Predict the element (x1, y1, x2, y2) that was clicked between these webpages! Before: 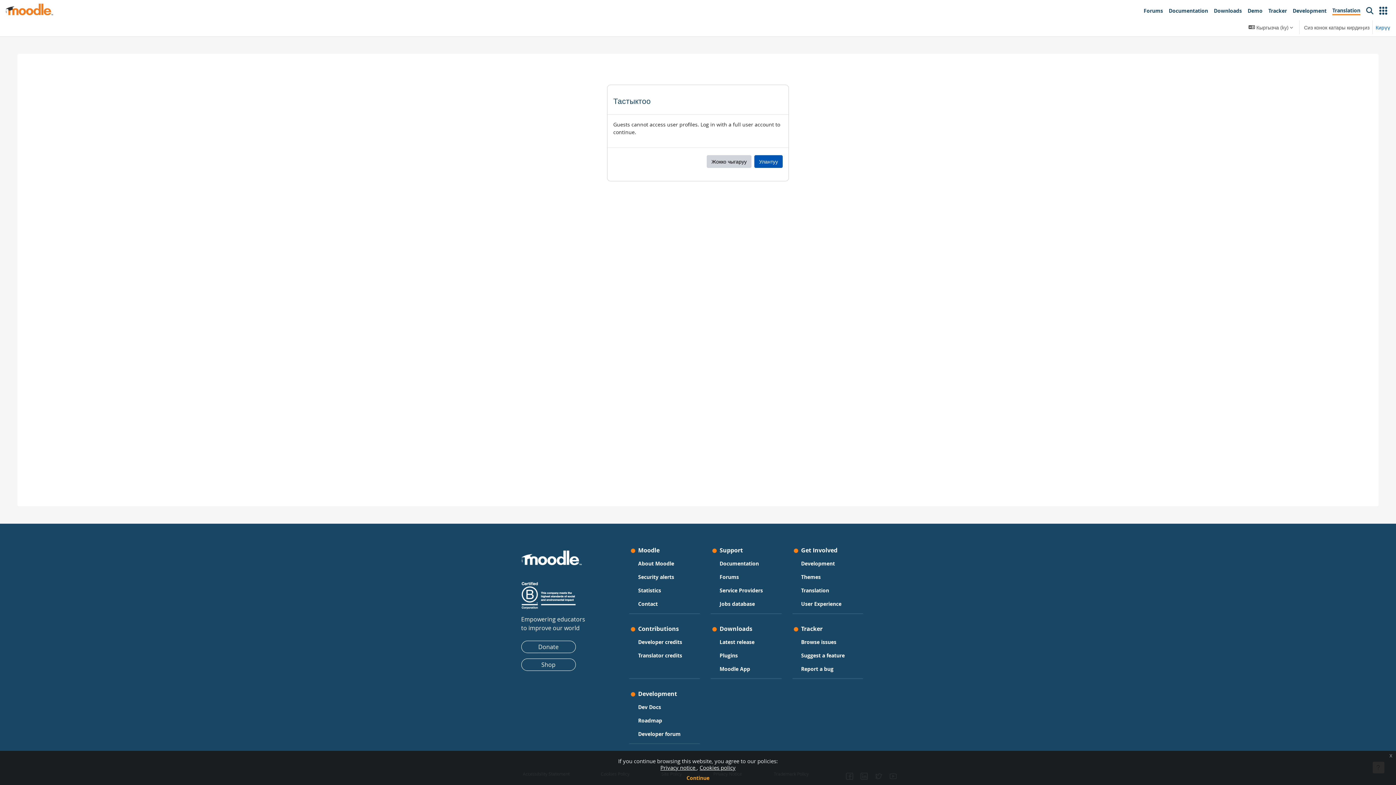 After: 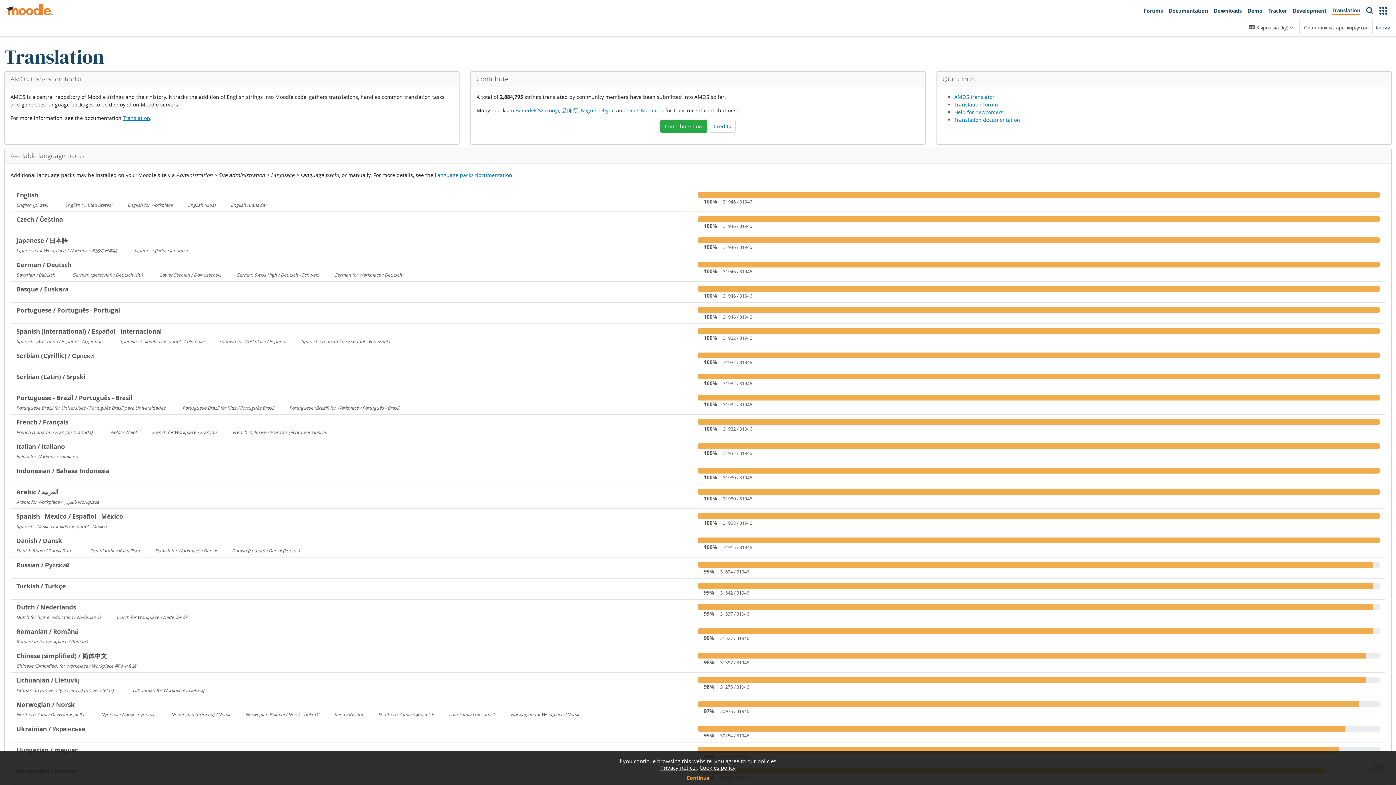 Action: bbox: (801, 585, 829, 595) label: Translation